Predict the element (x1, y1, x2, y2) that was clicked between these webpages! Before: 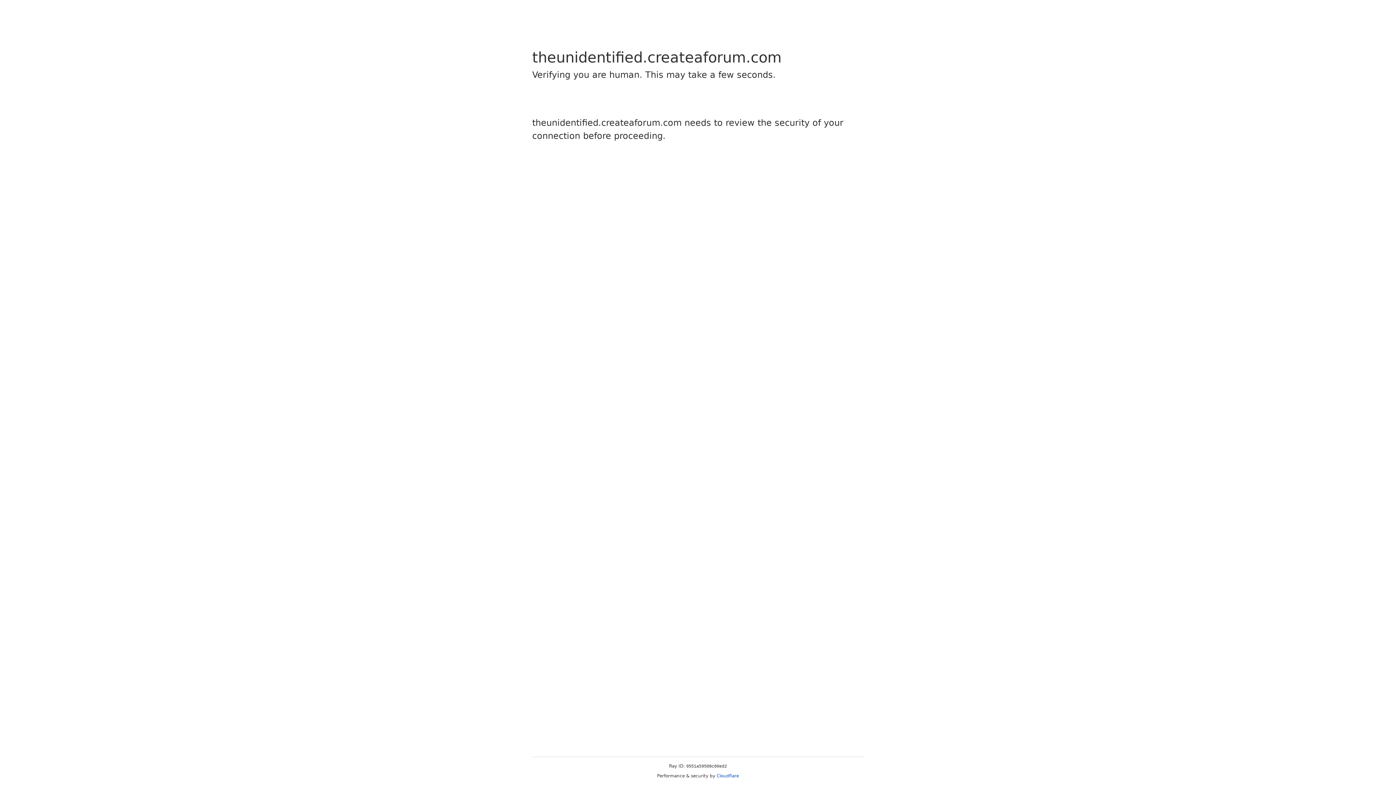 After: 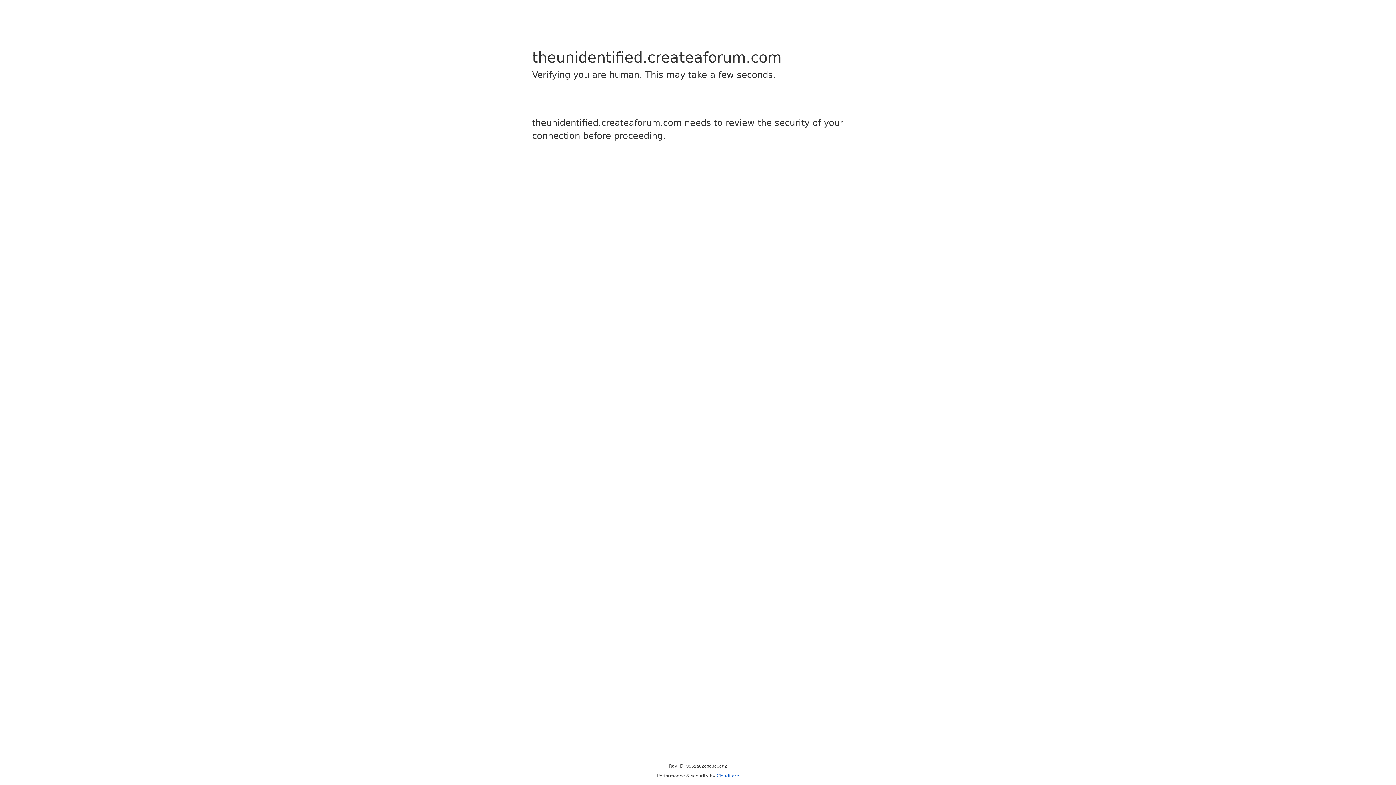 Action: label: Cloudflare bbox: (716, 773, 739, 778)